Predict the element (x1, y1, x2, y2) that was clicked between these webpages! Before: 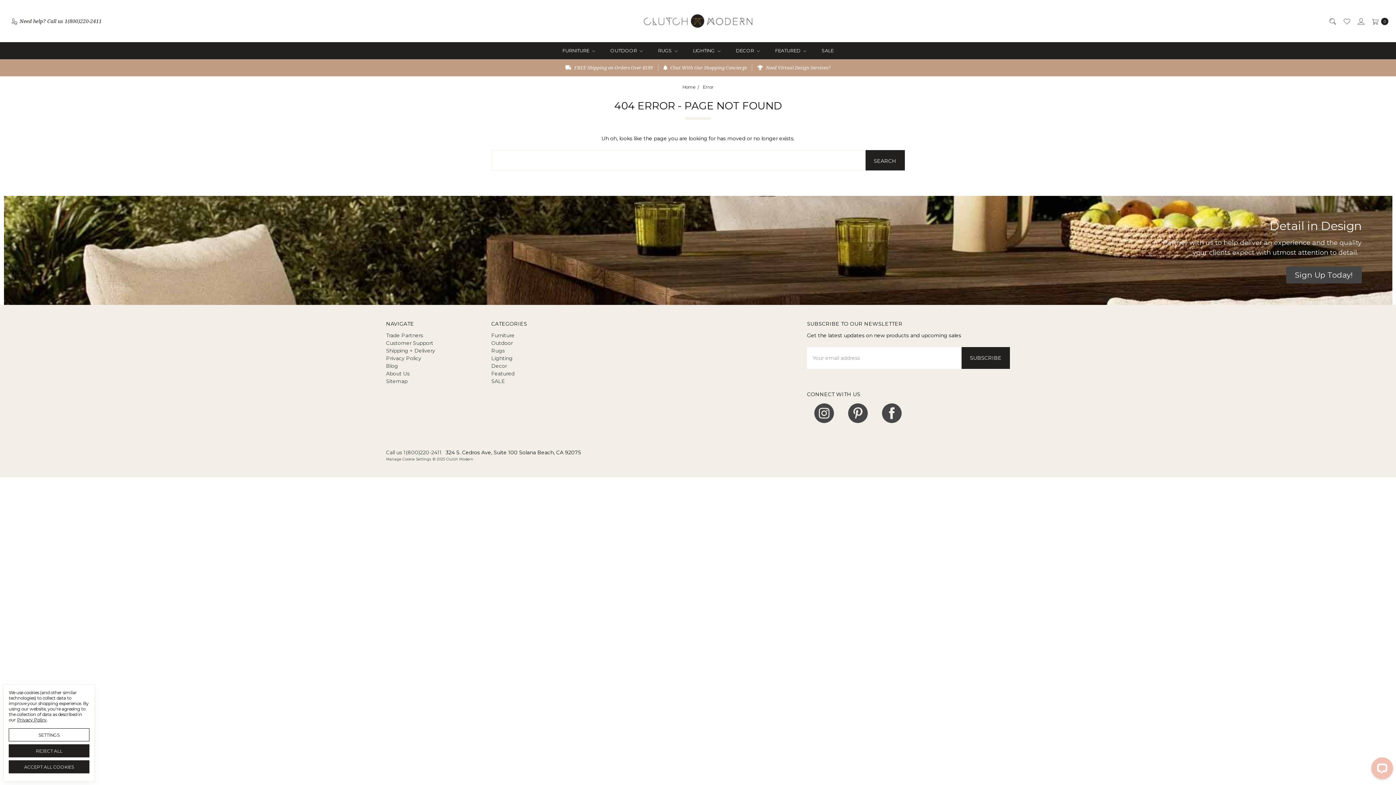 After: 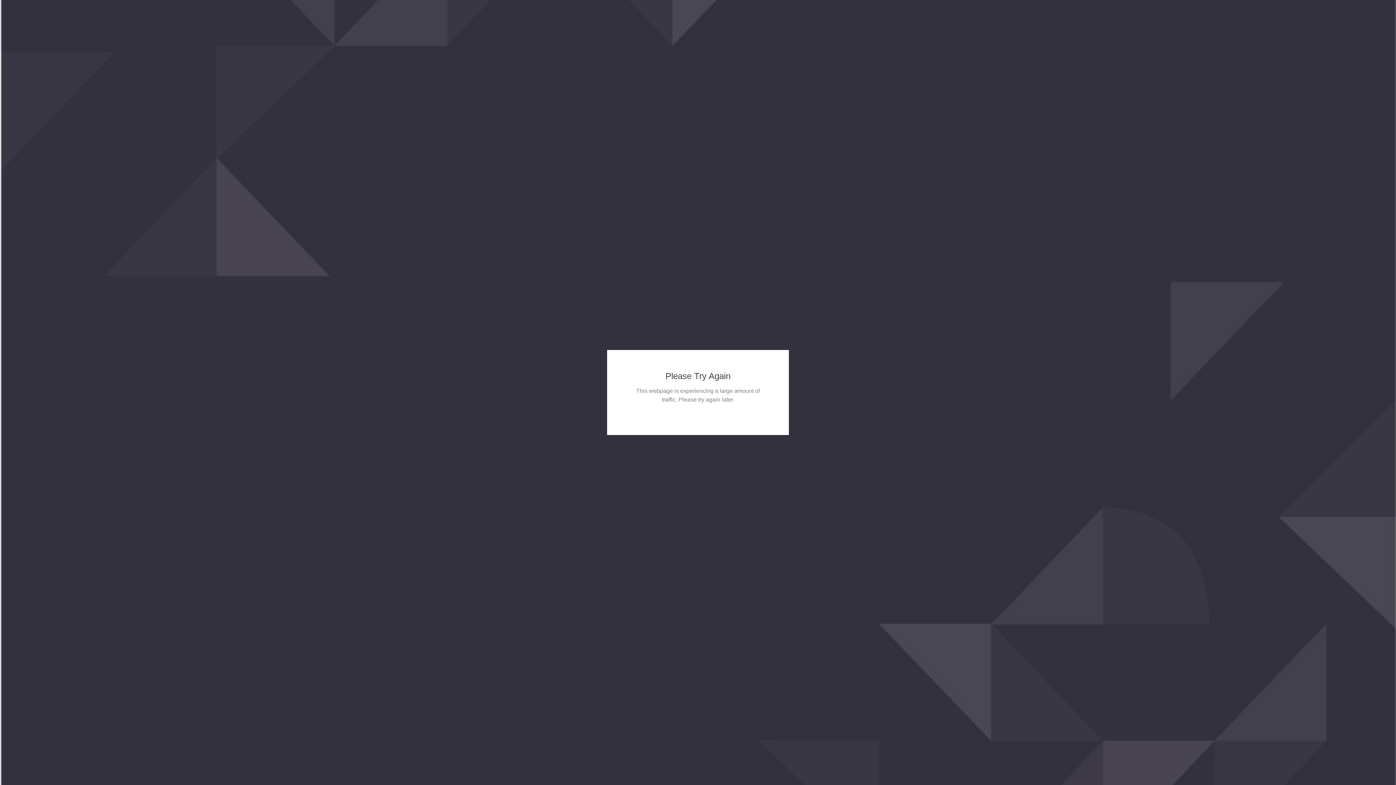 Action: label: SALE bbox: (491, 378, 505, 384)